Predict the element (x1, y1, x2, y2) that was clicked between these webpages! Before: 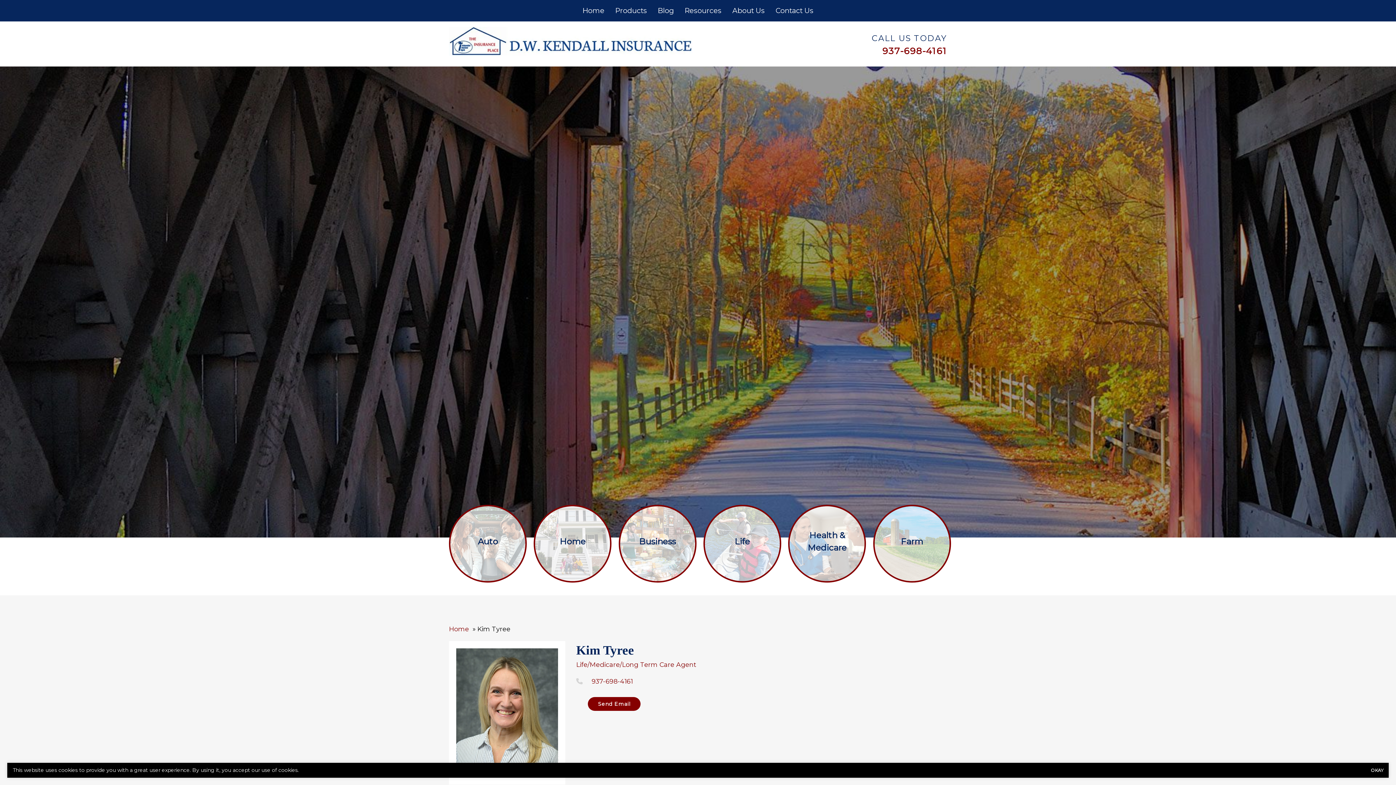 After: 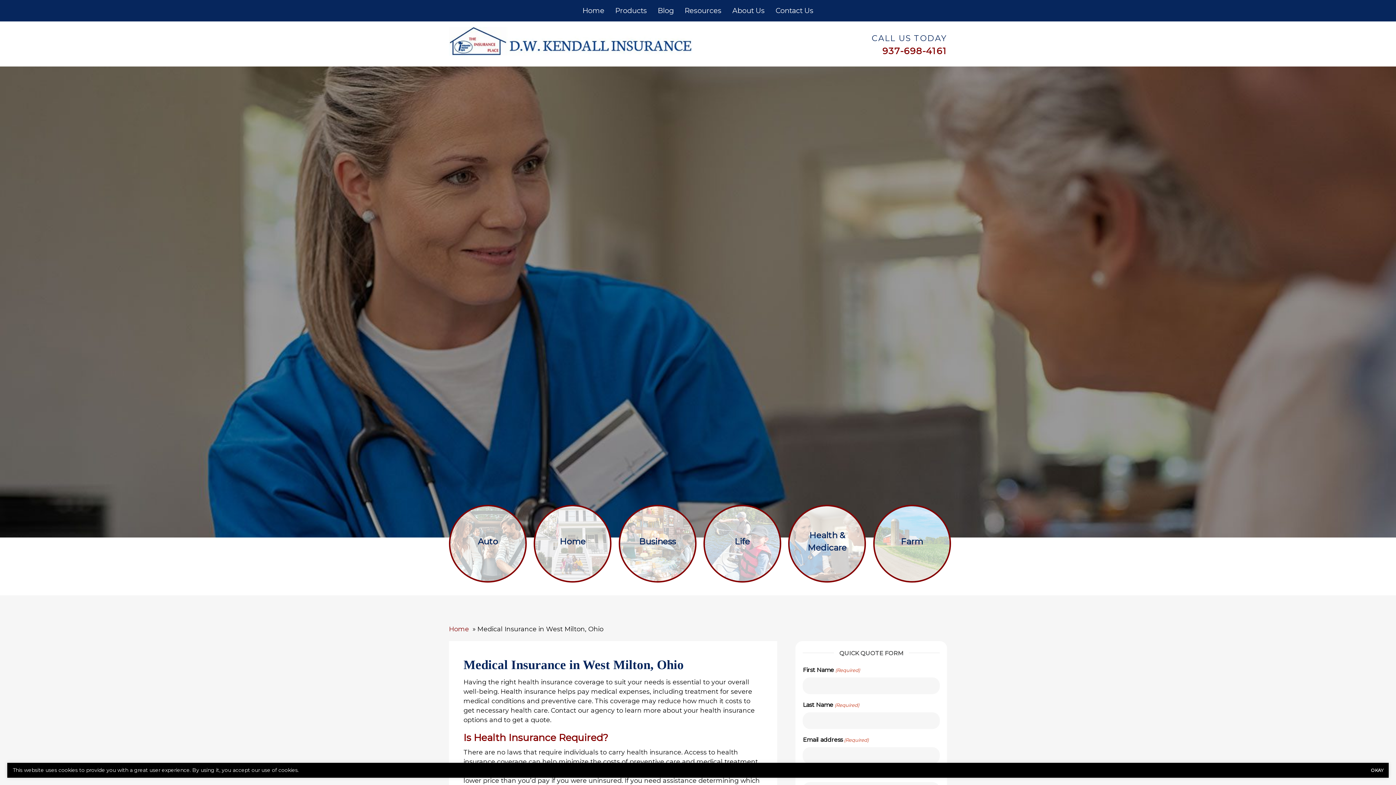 Action: bbox: (788, 505, 866, 582) label: Health & Medicare